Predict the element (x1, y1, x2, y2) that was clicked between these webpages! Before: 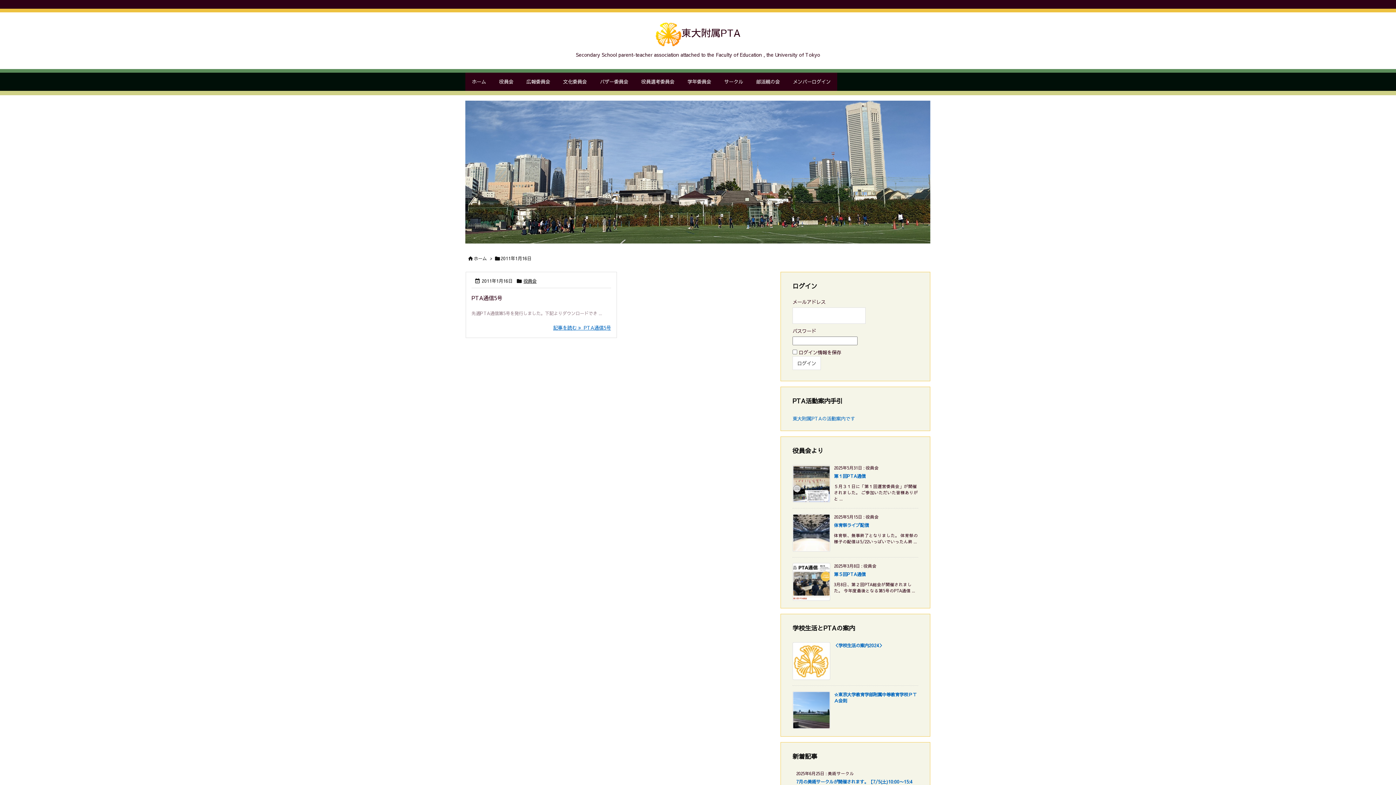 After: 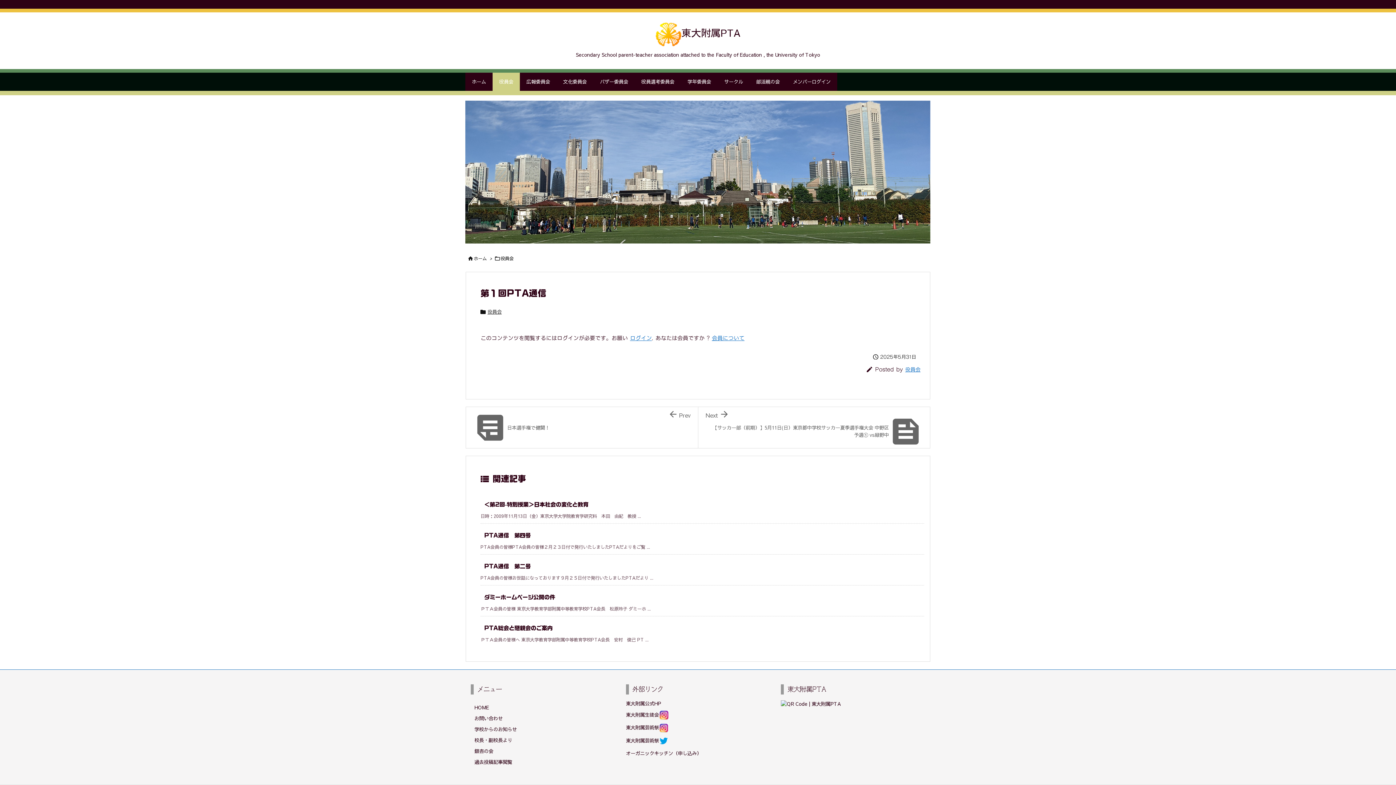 Action: bbox: (834, 472, 865, 479) label: 第１回PTA通信